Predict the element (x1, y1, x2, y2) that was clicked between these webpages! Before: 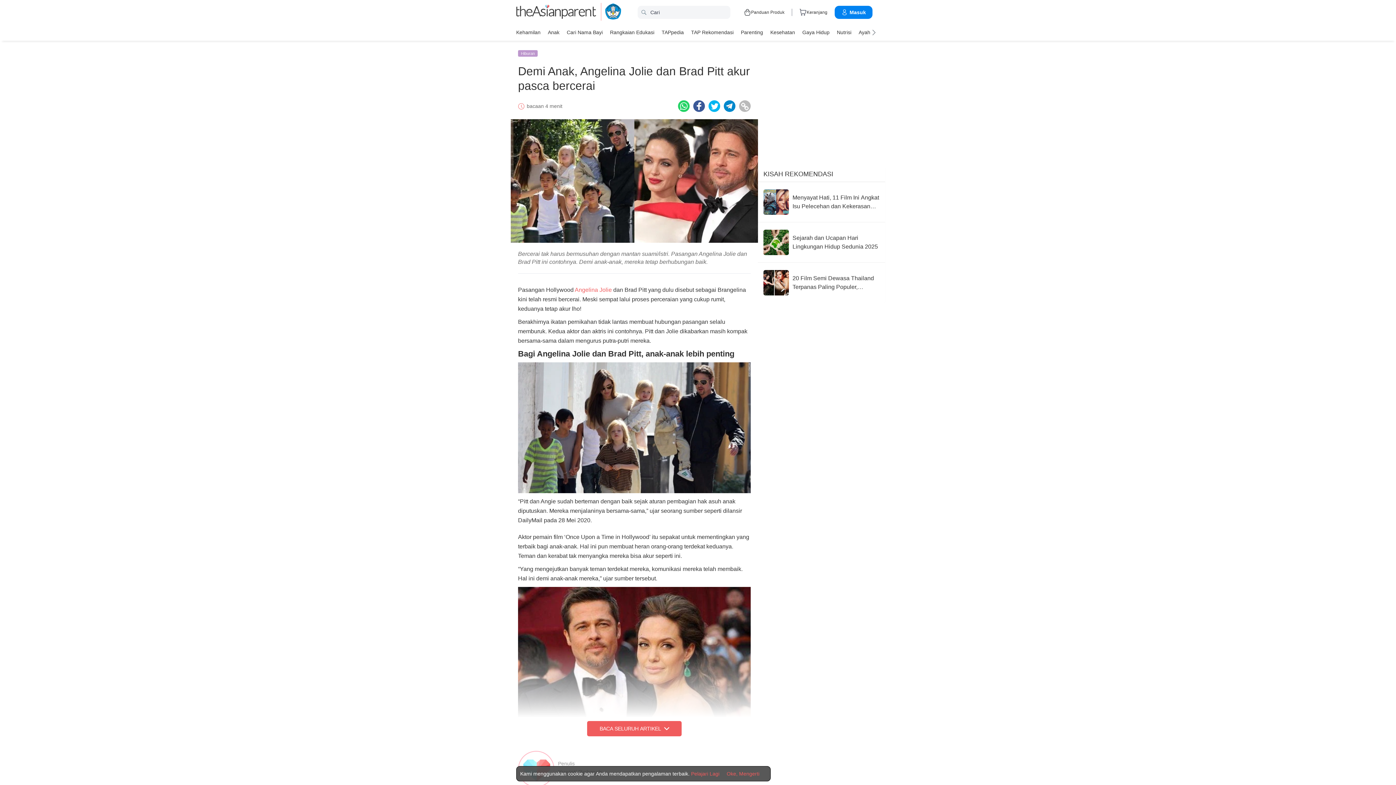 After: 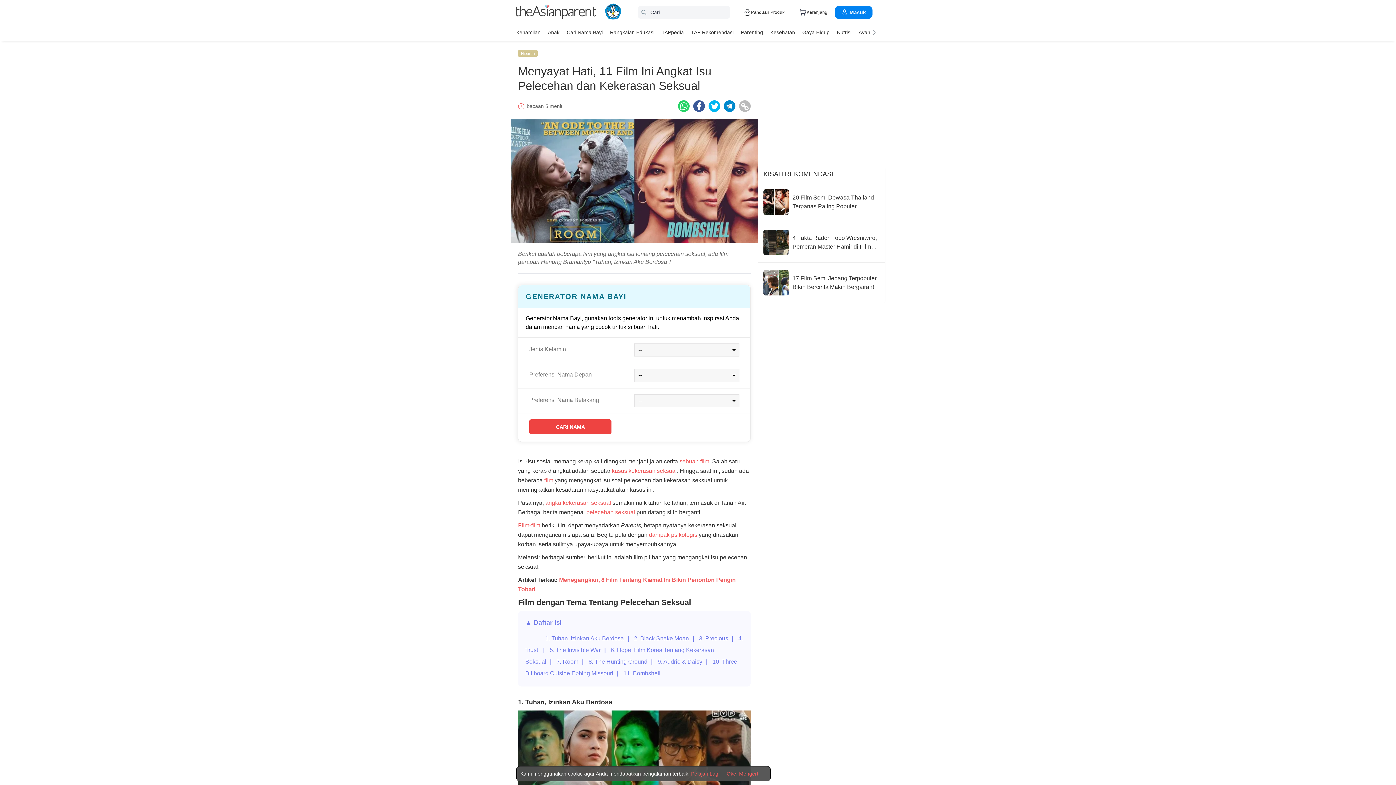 Action: bbox: (763, 189, 880, 214) label: Menyayat Hati, 11 Film Ini Angkat Isu Pelecehan dan Kekerasan Seksual